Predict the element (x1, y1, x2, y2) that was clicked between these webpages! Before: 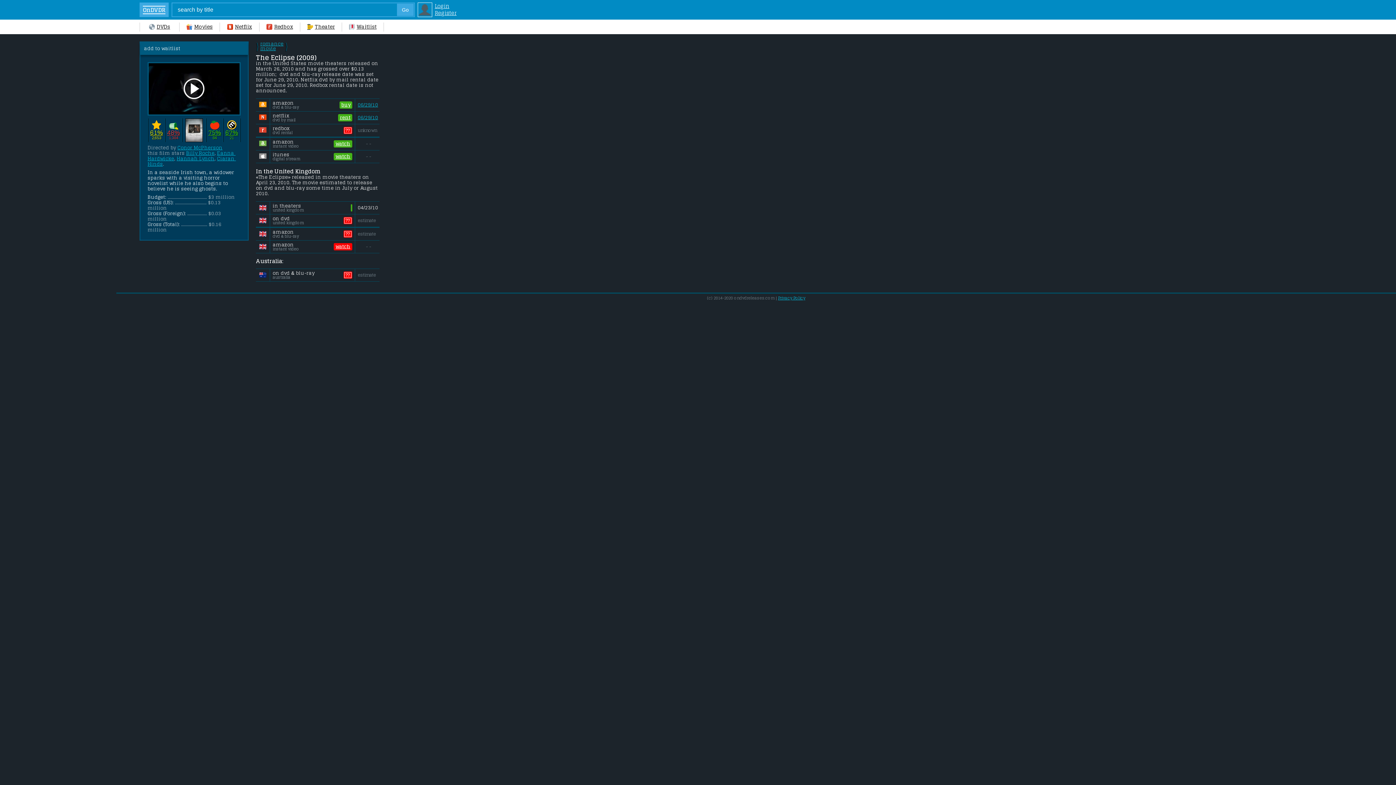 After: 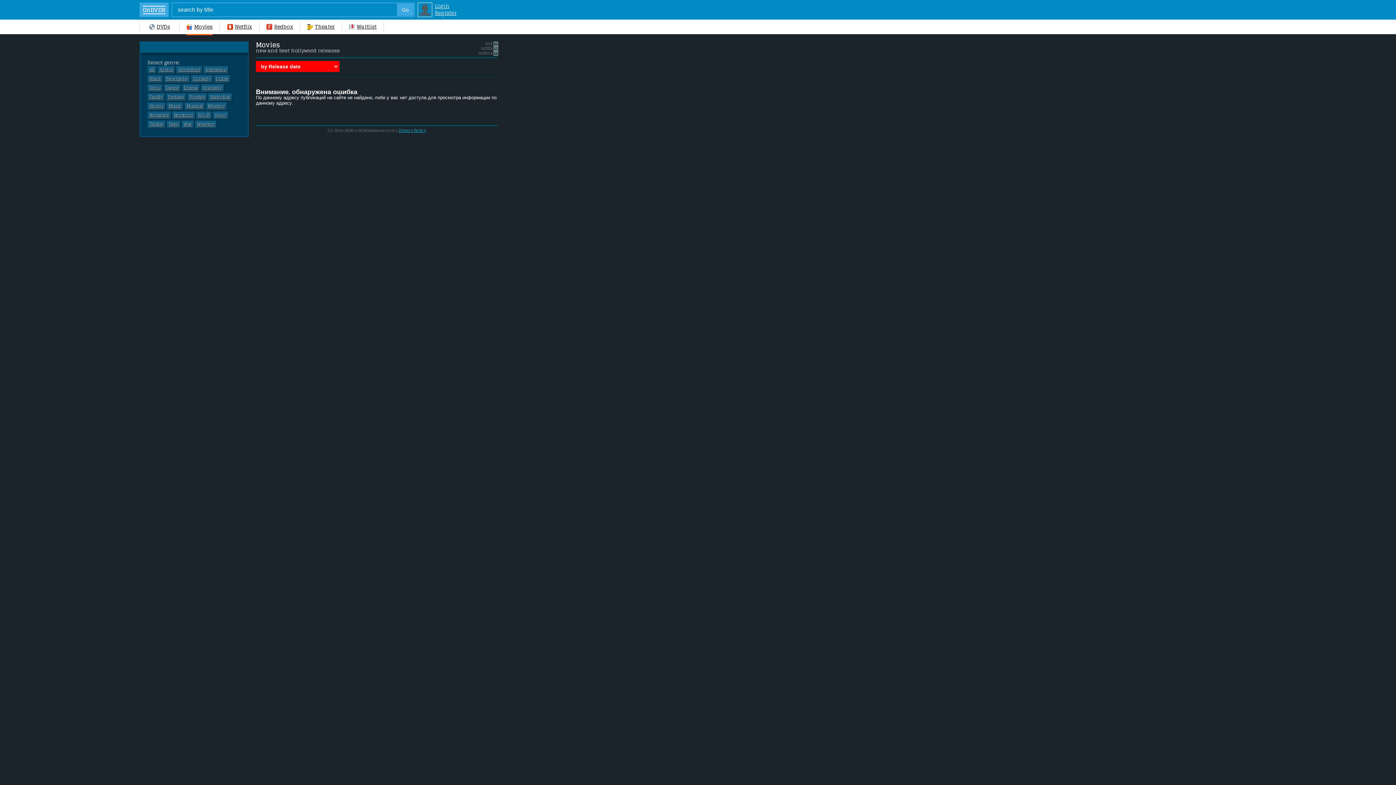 Action: bbox: (177, 143, 222, 151) label: Conor McPherson